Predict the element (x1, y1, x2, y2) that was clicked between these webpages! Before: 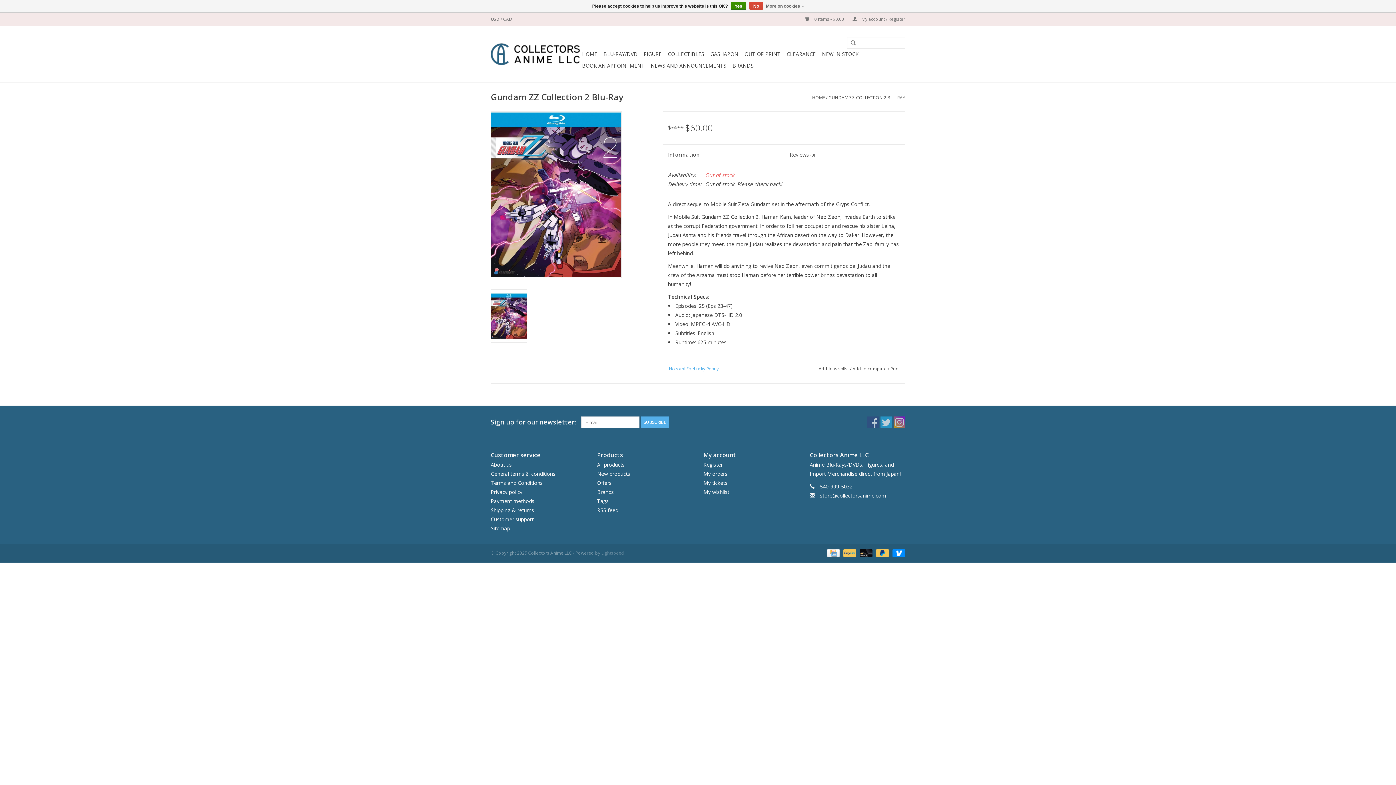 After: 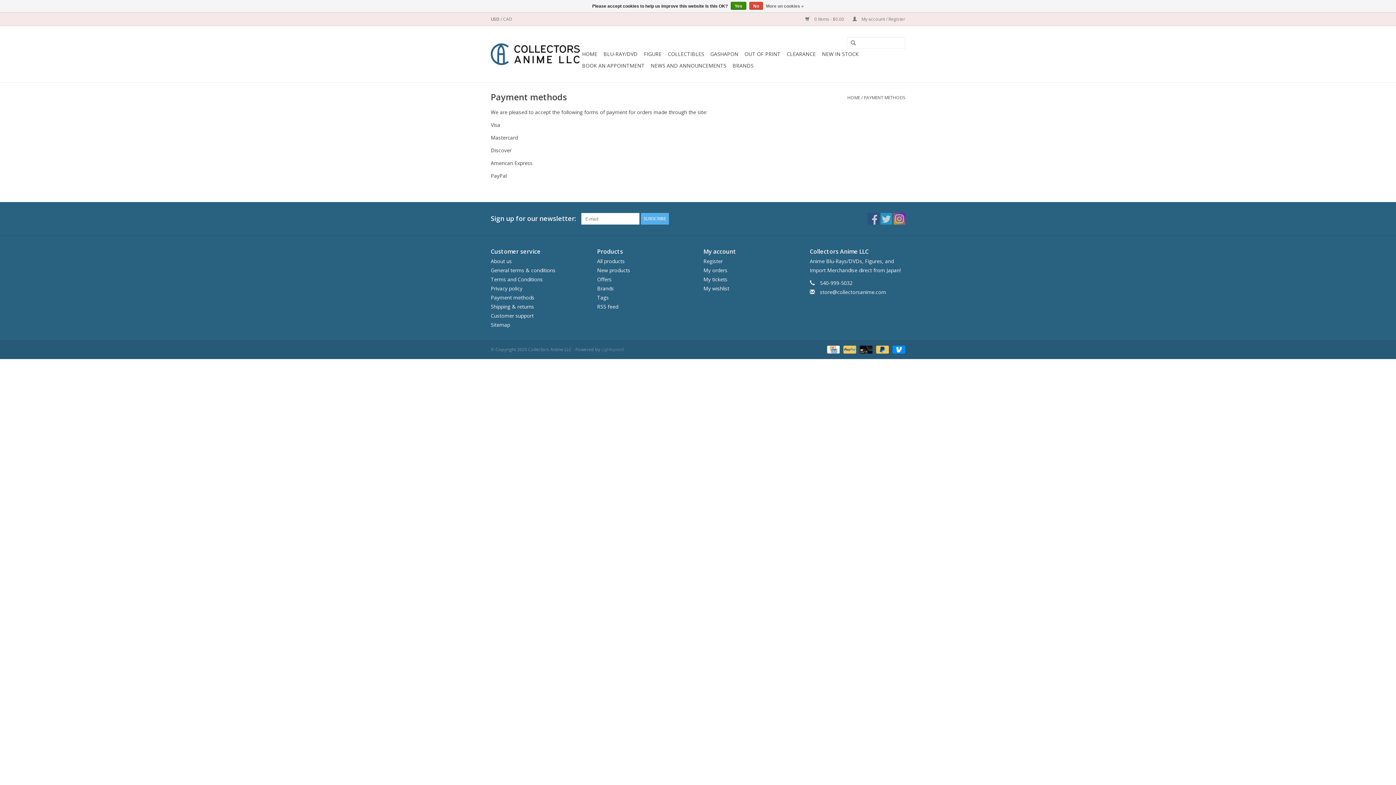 Action: label:   bbox: (841, 549, 857, 555)